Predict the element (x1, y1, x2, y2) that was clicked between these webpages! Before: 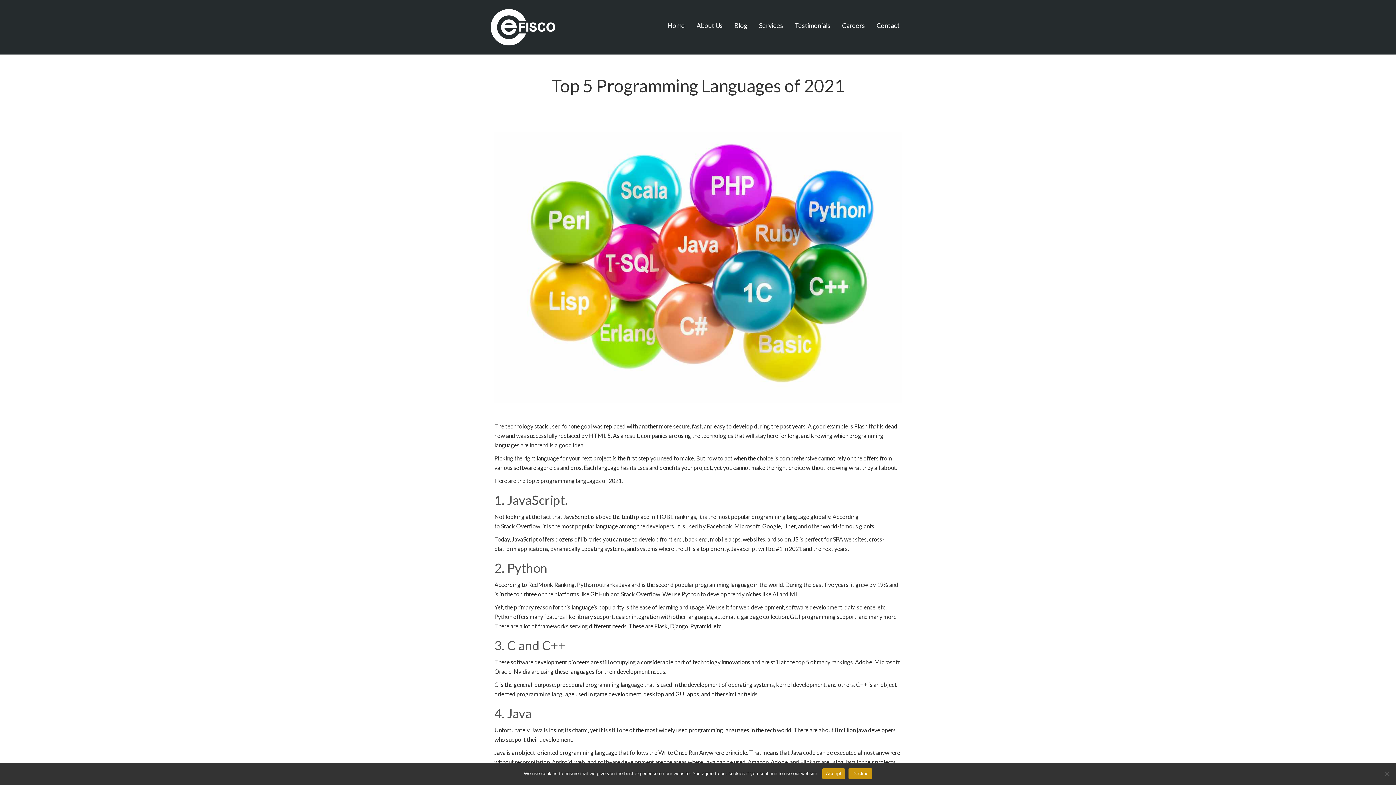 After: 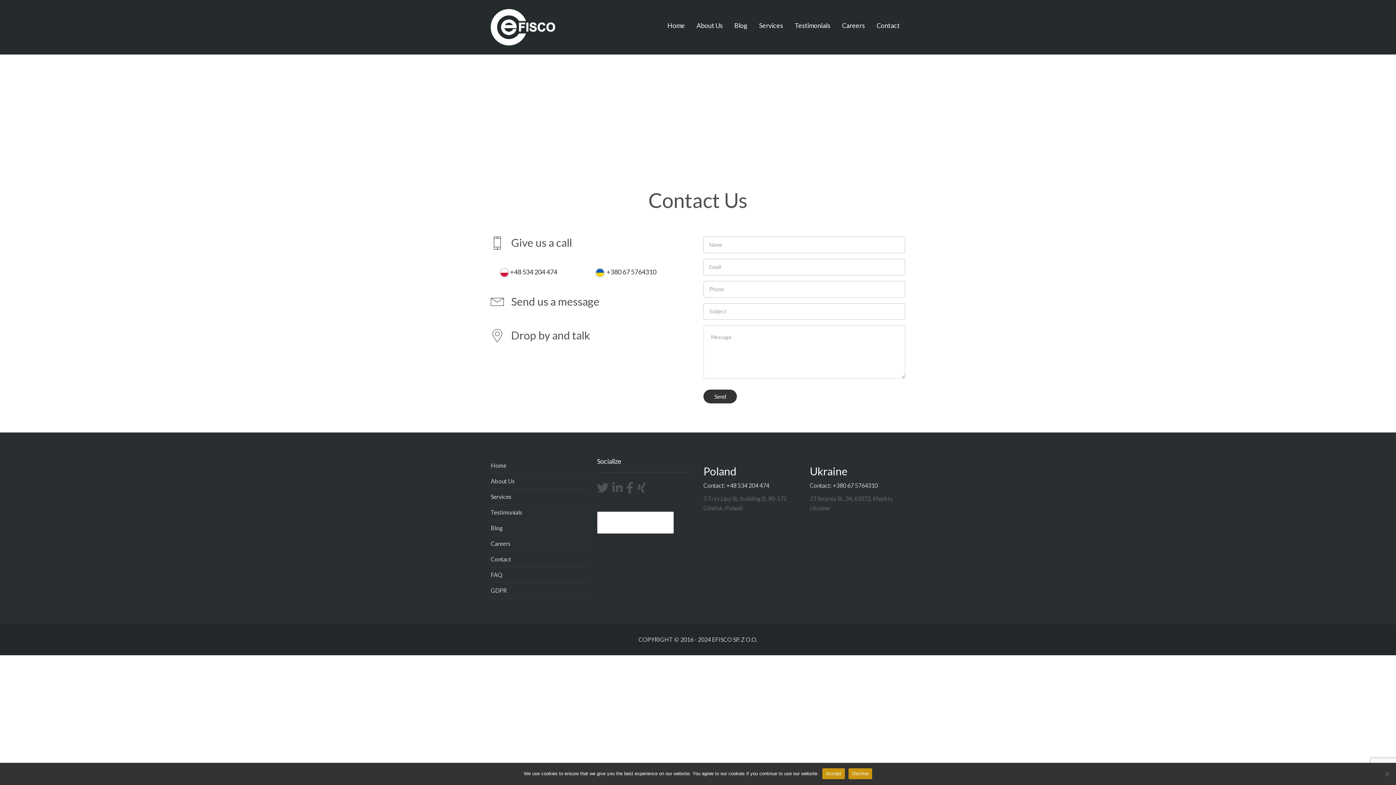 Action: bbox: (876, 16, 900, 34) label: Contact